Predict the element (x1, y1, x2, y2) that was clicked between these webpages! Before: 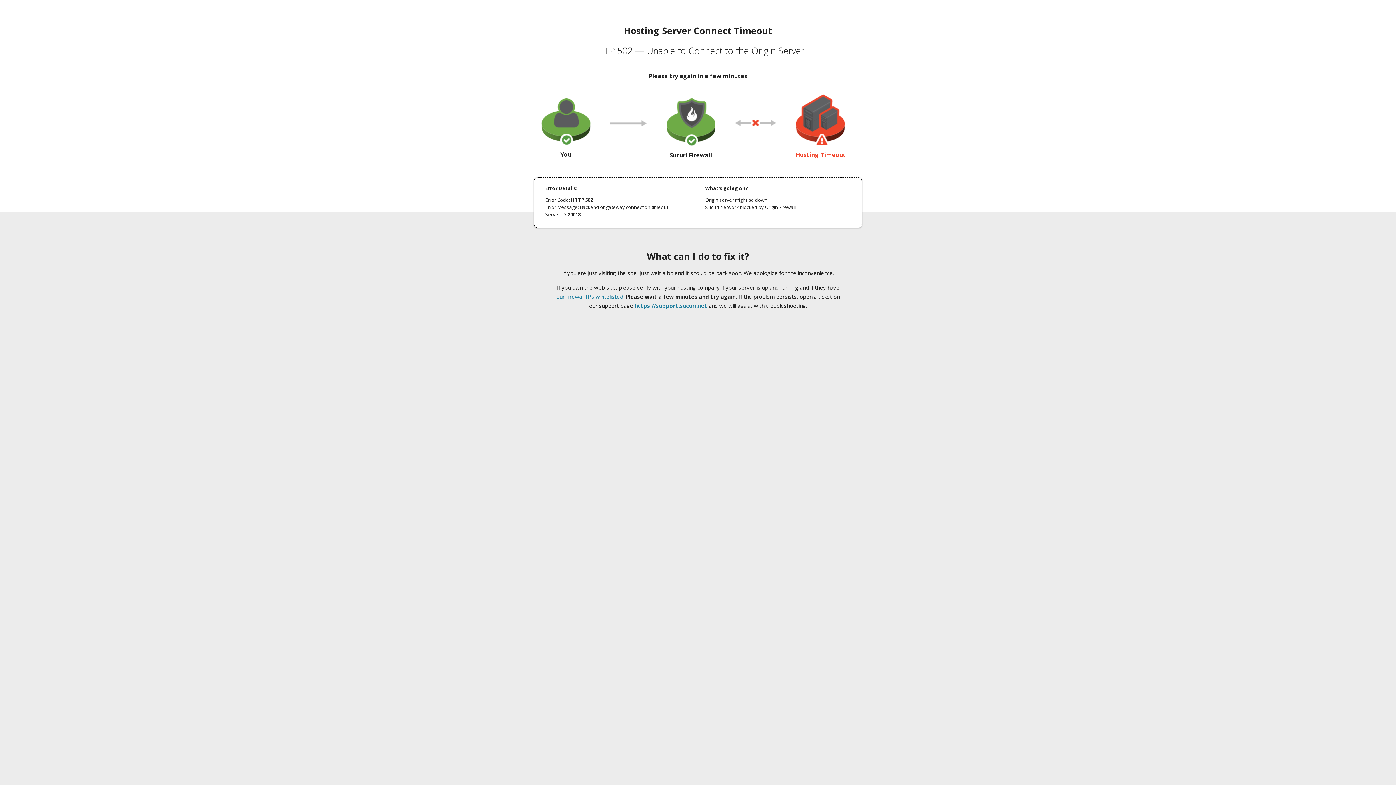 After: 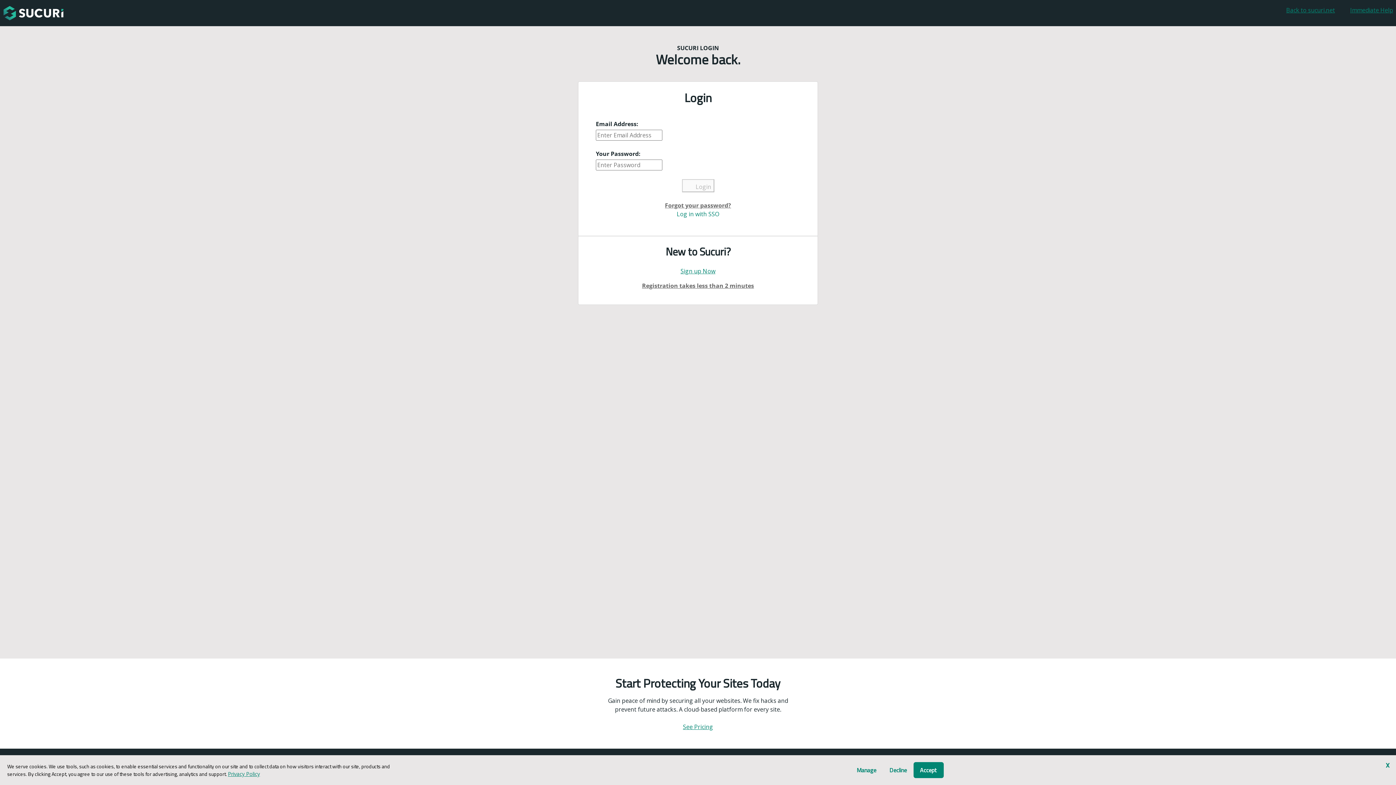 Action: bbox: (634, 302, 707, 309) label: https://support.sucuri.net